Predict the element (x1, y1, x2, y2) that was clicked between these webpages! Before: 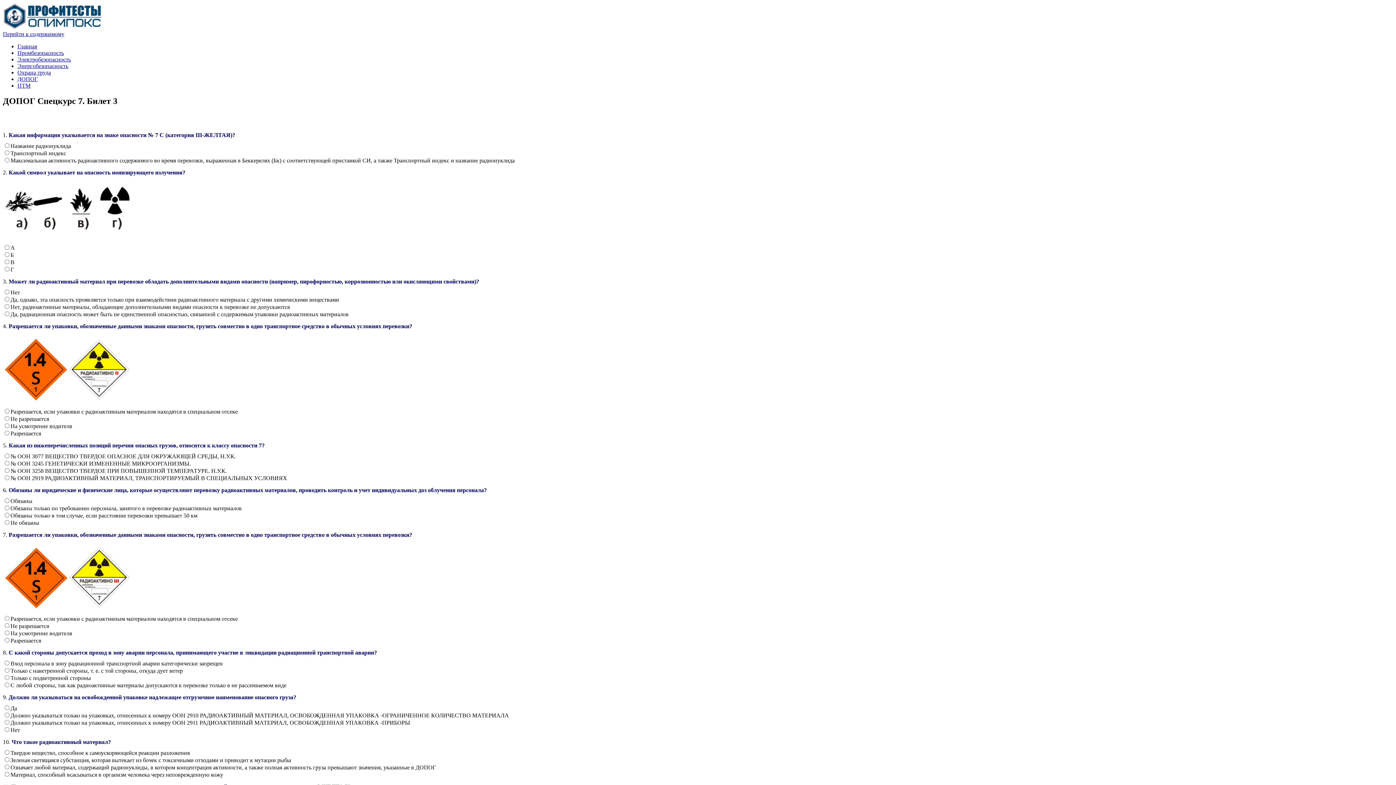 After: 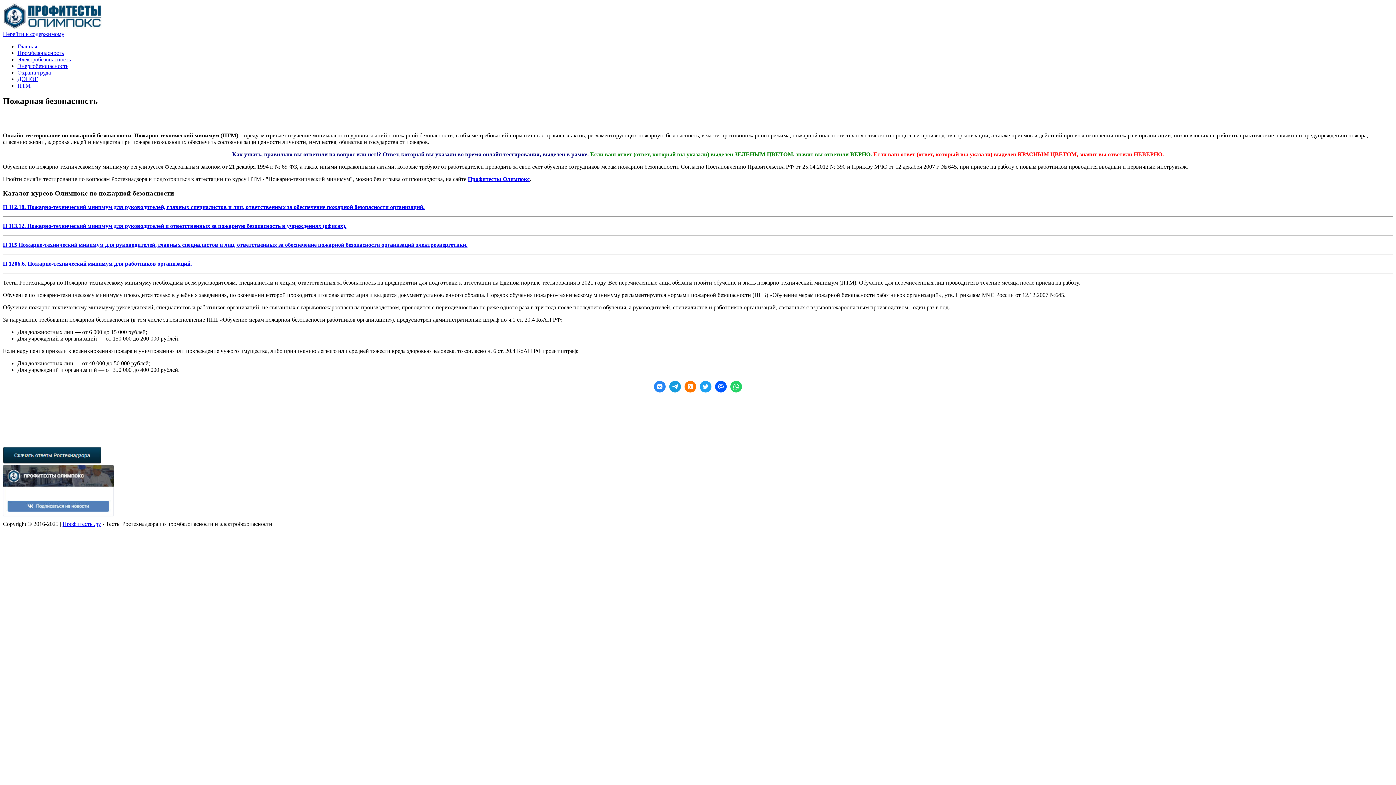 Action: bbox: (17, 82, 30, 88) label: ПТМ